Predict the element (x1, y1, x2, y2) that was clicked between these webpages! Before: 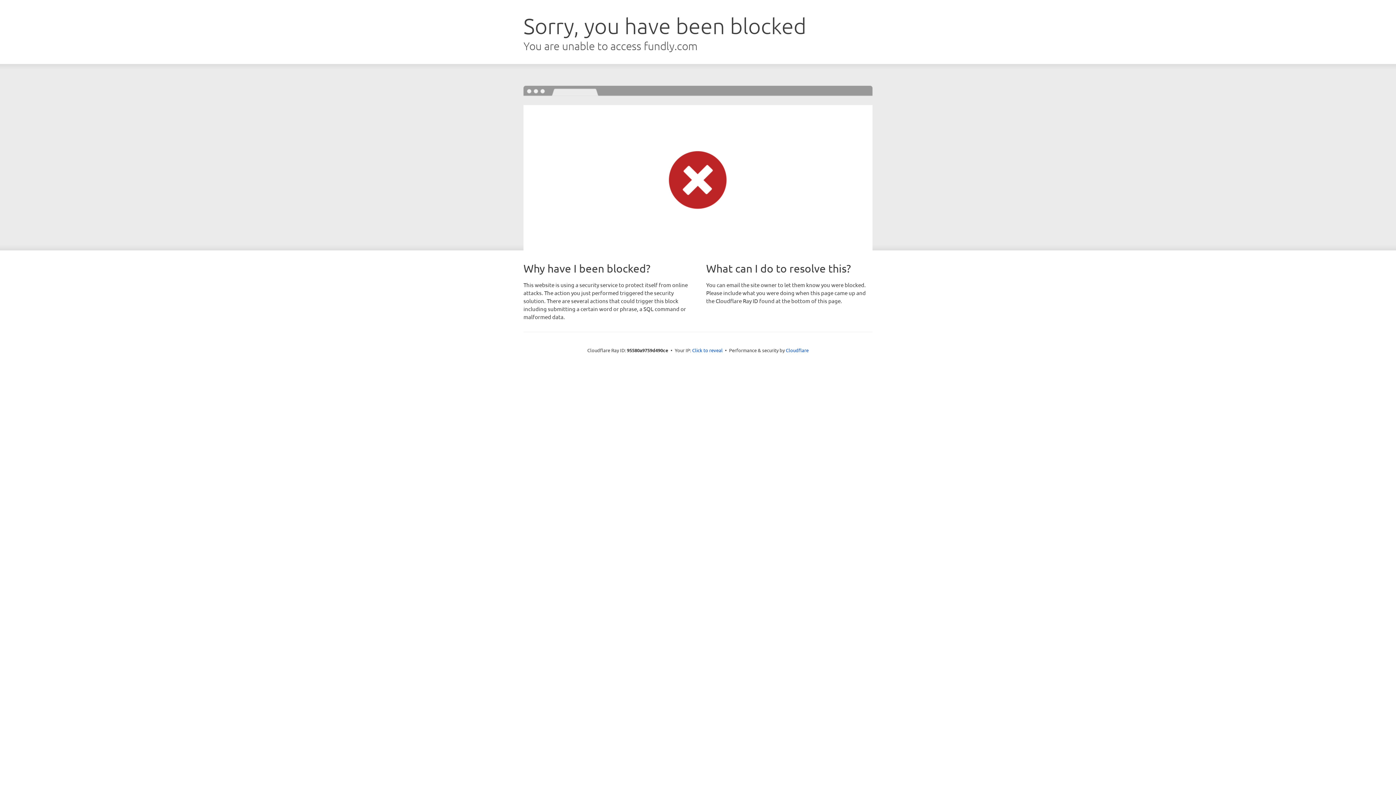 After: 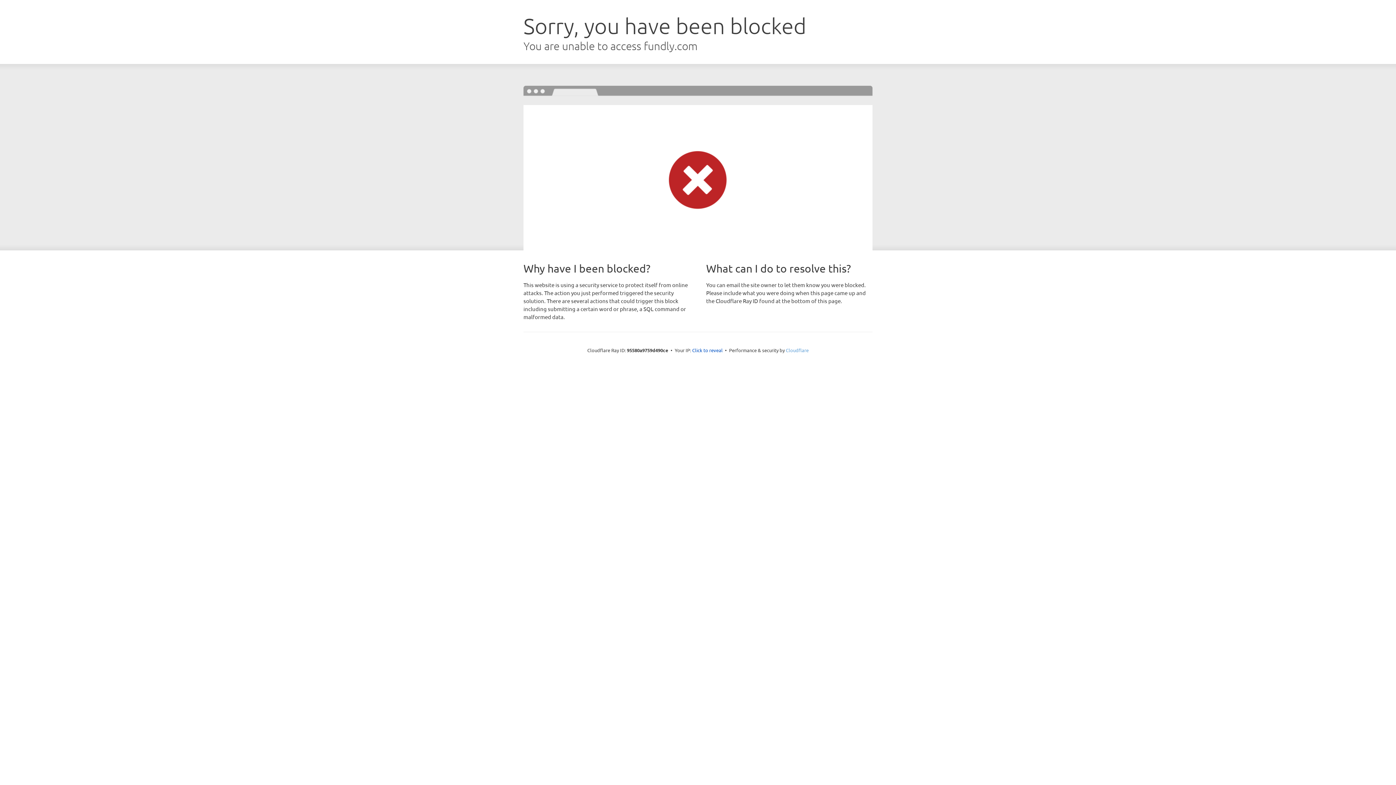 Action: bbox: (786, 347, 808, 353) label: Cloudflare